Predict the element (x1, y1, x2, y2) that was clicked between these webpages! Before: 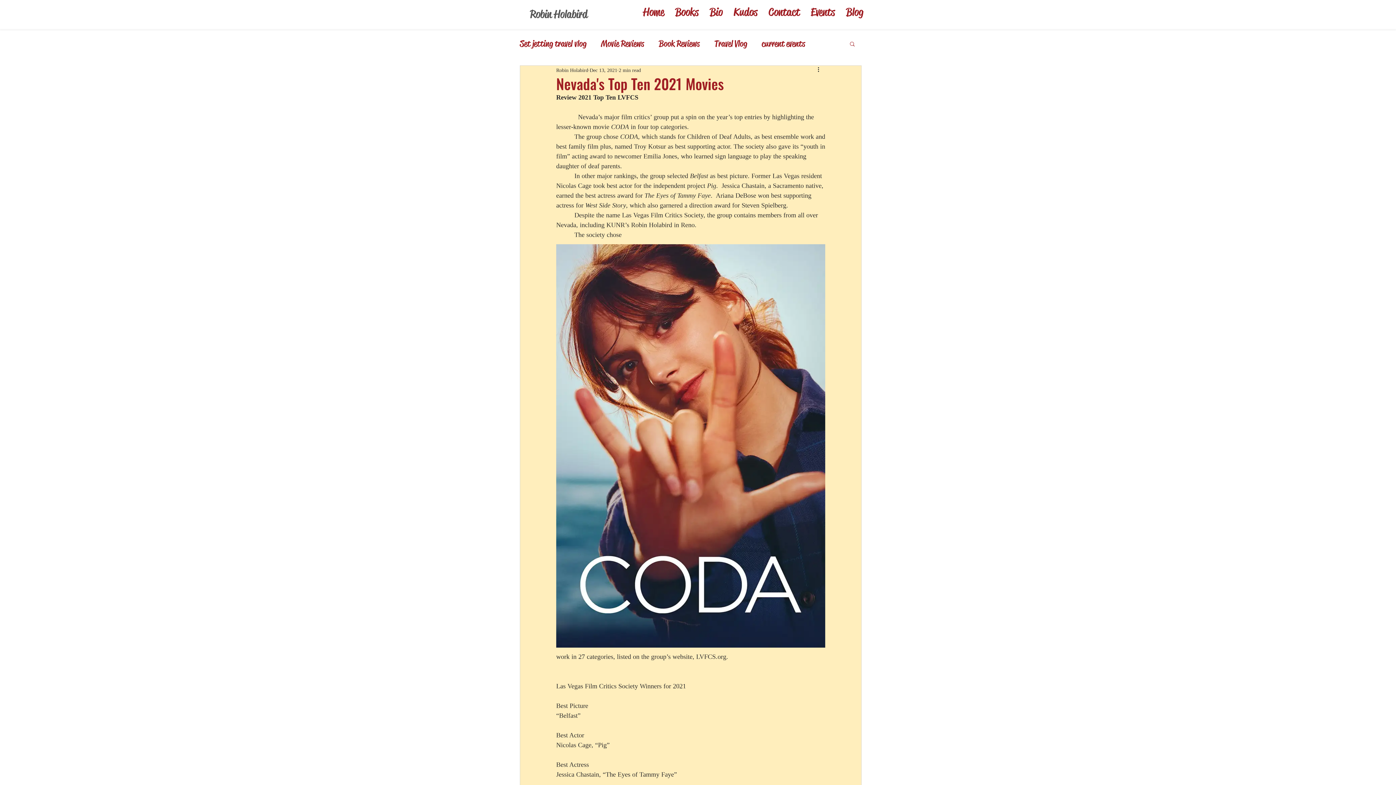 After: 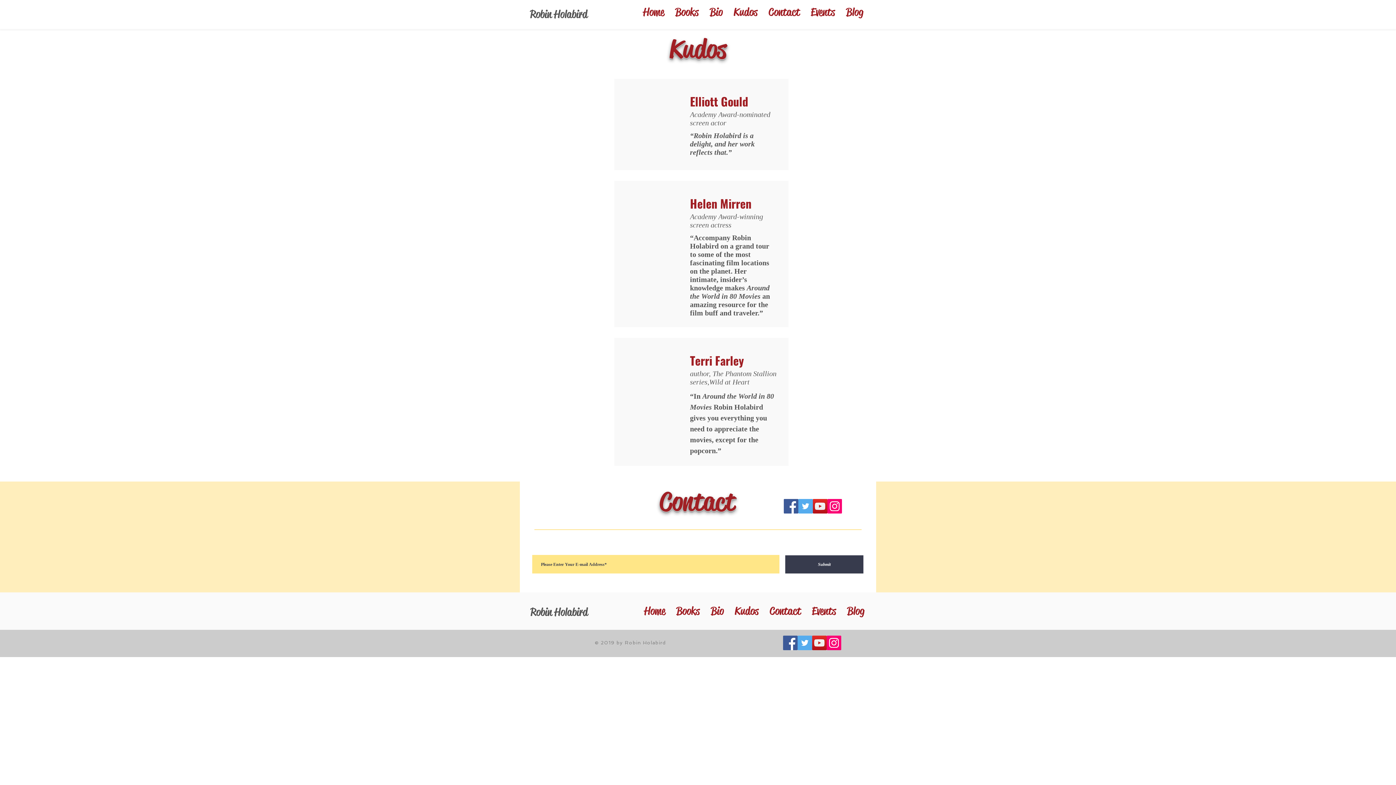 Action: label: Contact bbox: (763, 0, 805, 24)